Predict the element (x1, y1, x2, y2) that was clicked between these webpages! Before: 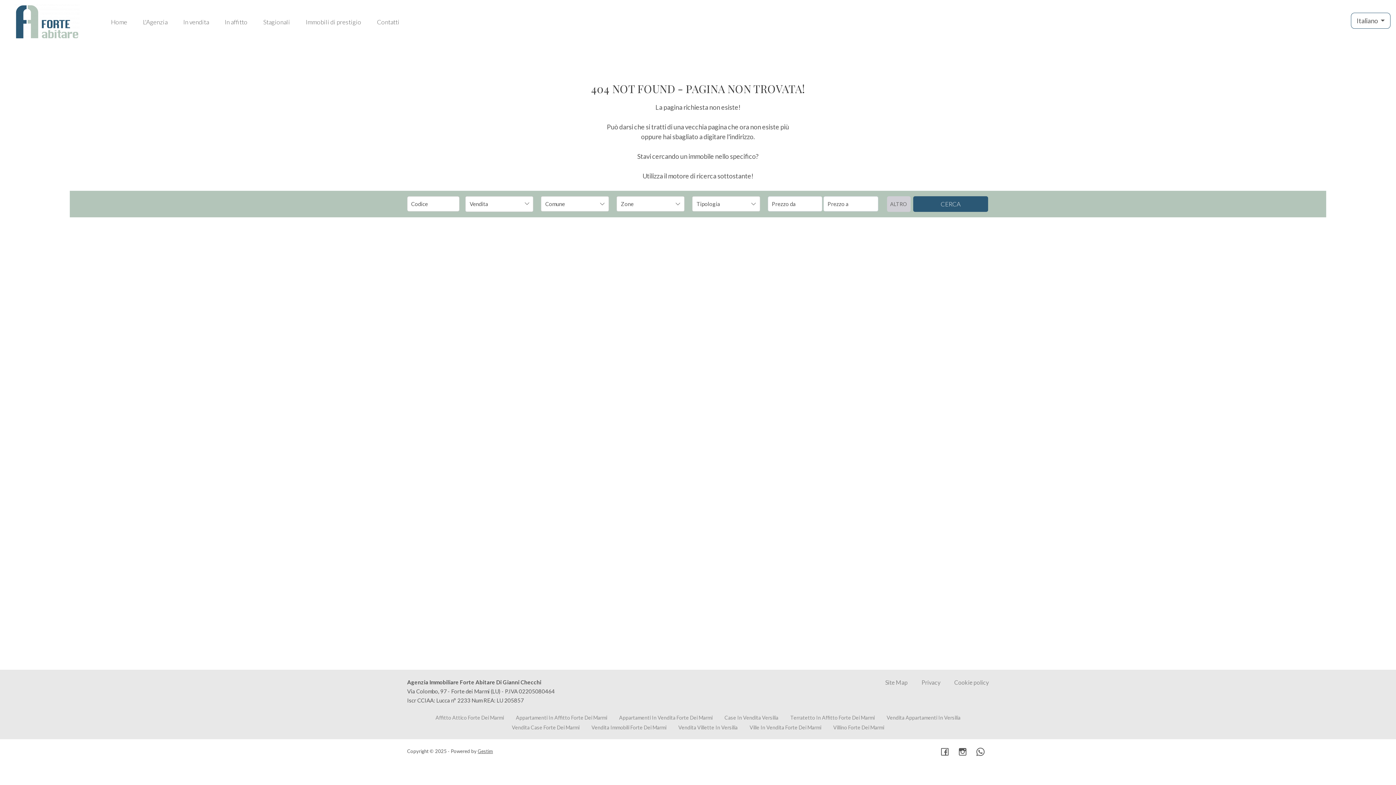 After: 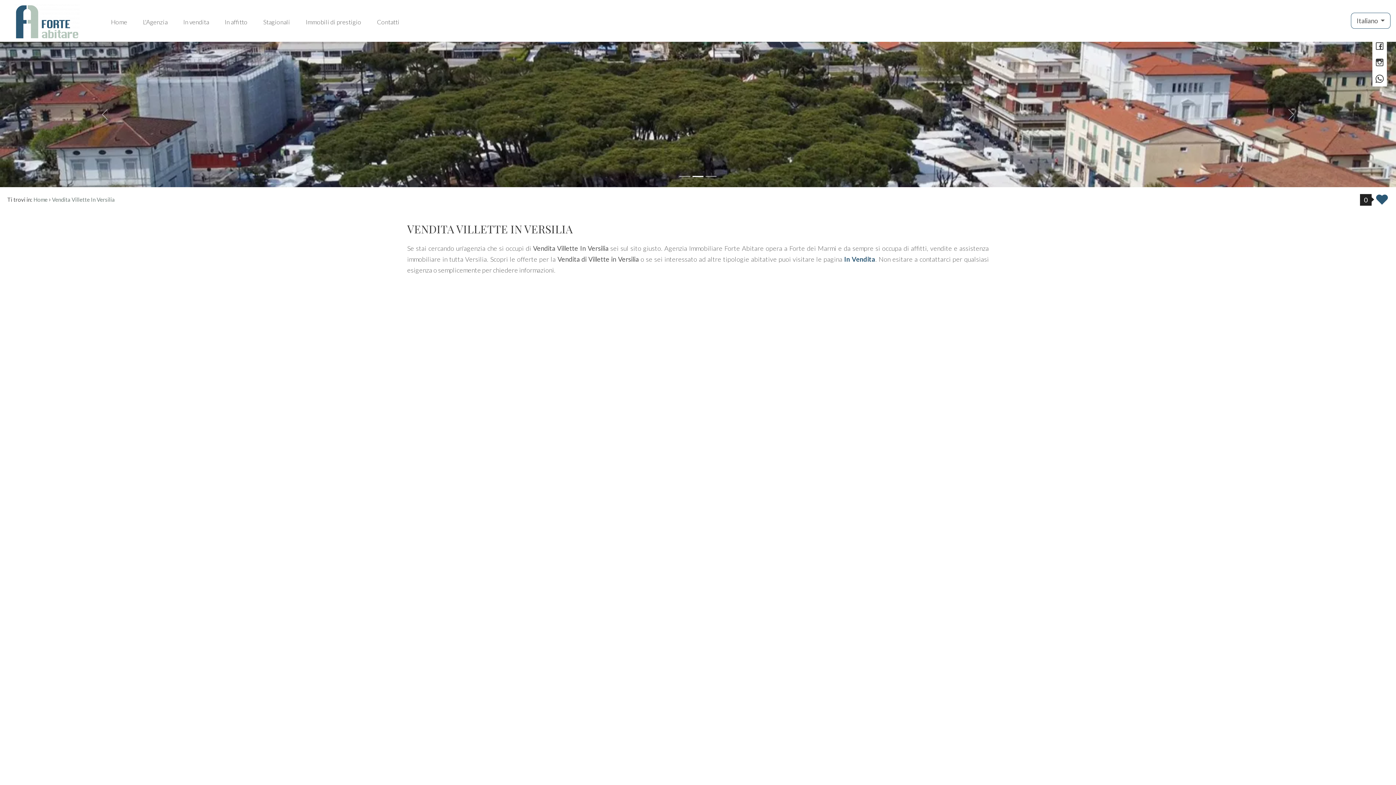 Action: bbox: (678, 724, 737, 730) label: Vendita Villette In Versilia